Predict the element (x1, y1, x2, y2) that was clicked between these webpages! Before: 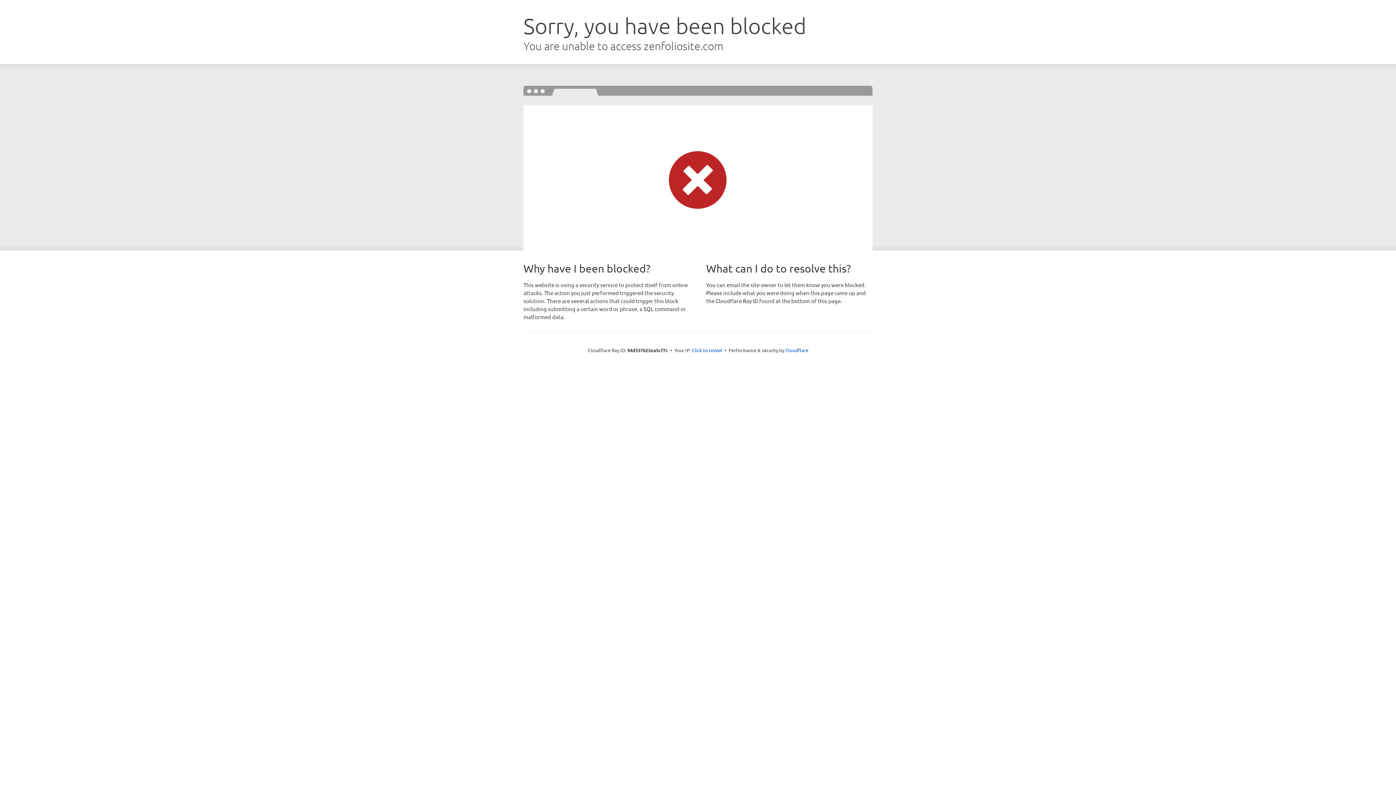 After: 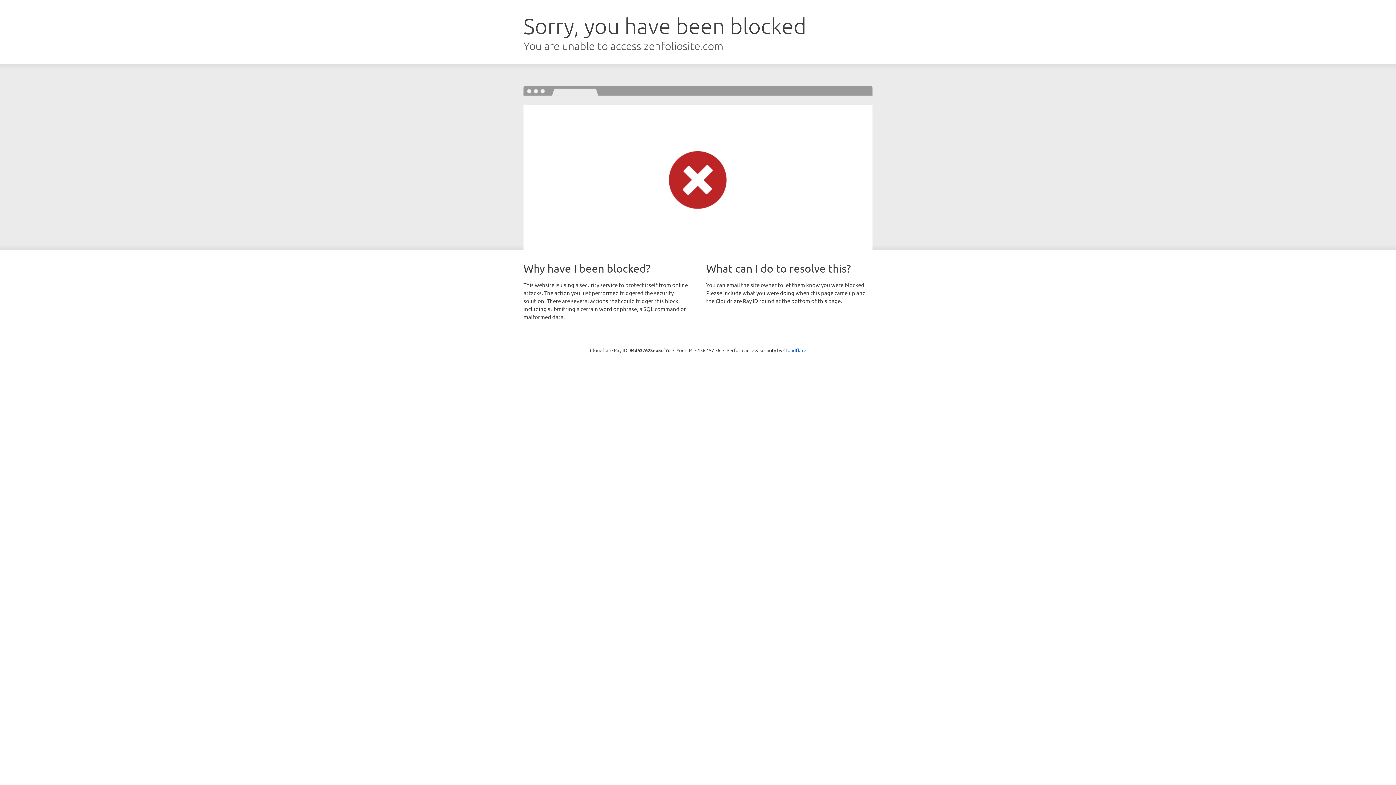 Action: label: Click to reveal bbox: (692, 346, 722, 353)